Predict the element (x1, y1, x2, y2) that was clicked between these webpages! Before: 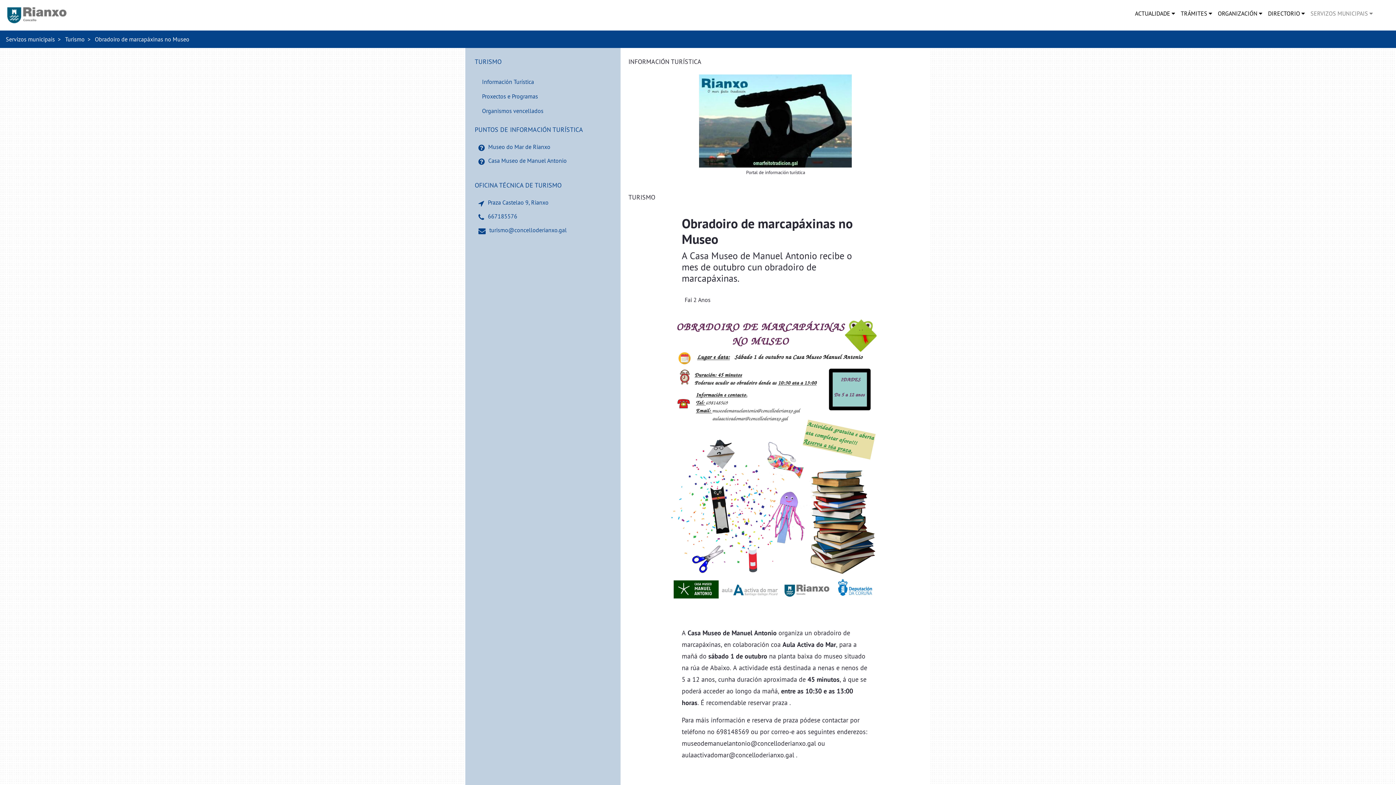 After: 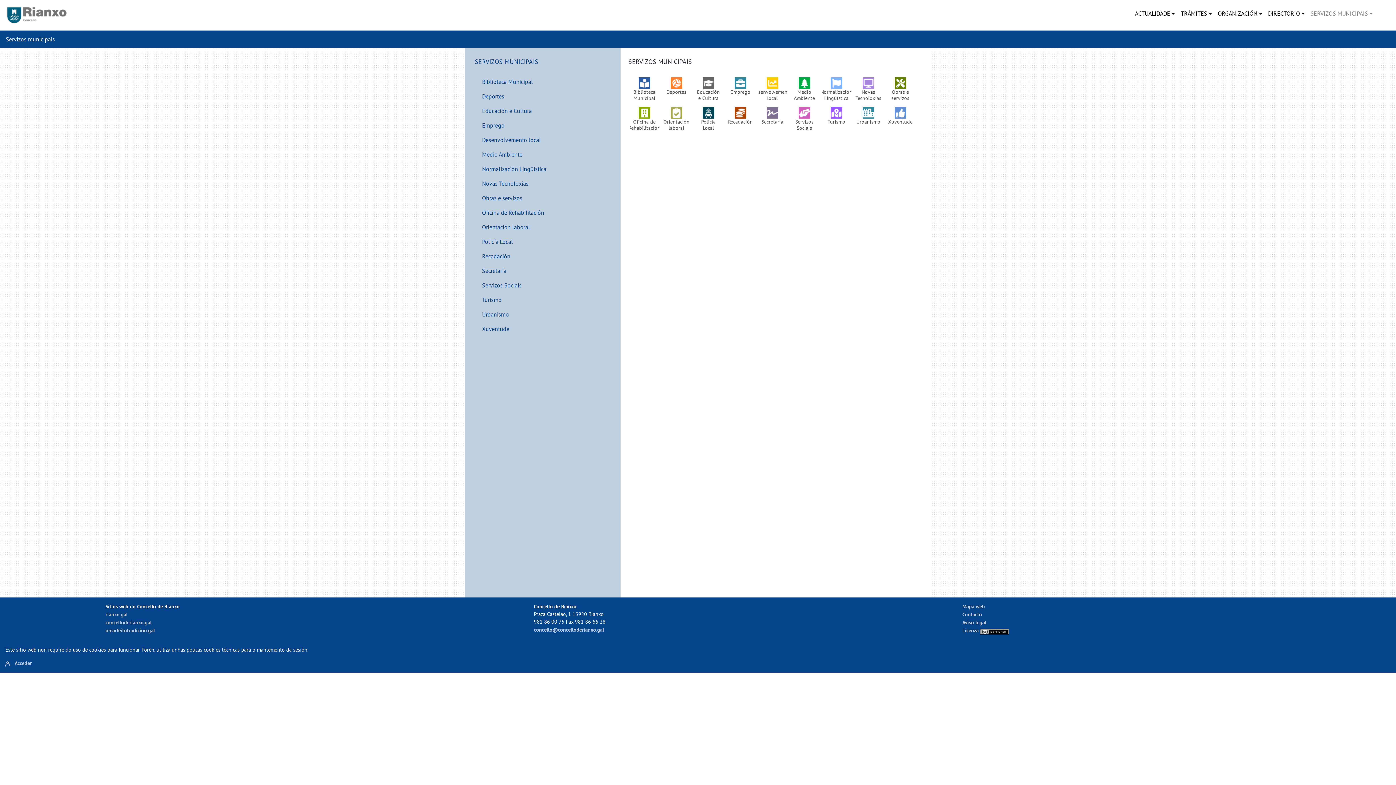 Action: bbox: (5, 35, 54, 42) label: Servizos municipais